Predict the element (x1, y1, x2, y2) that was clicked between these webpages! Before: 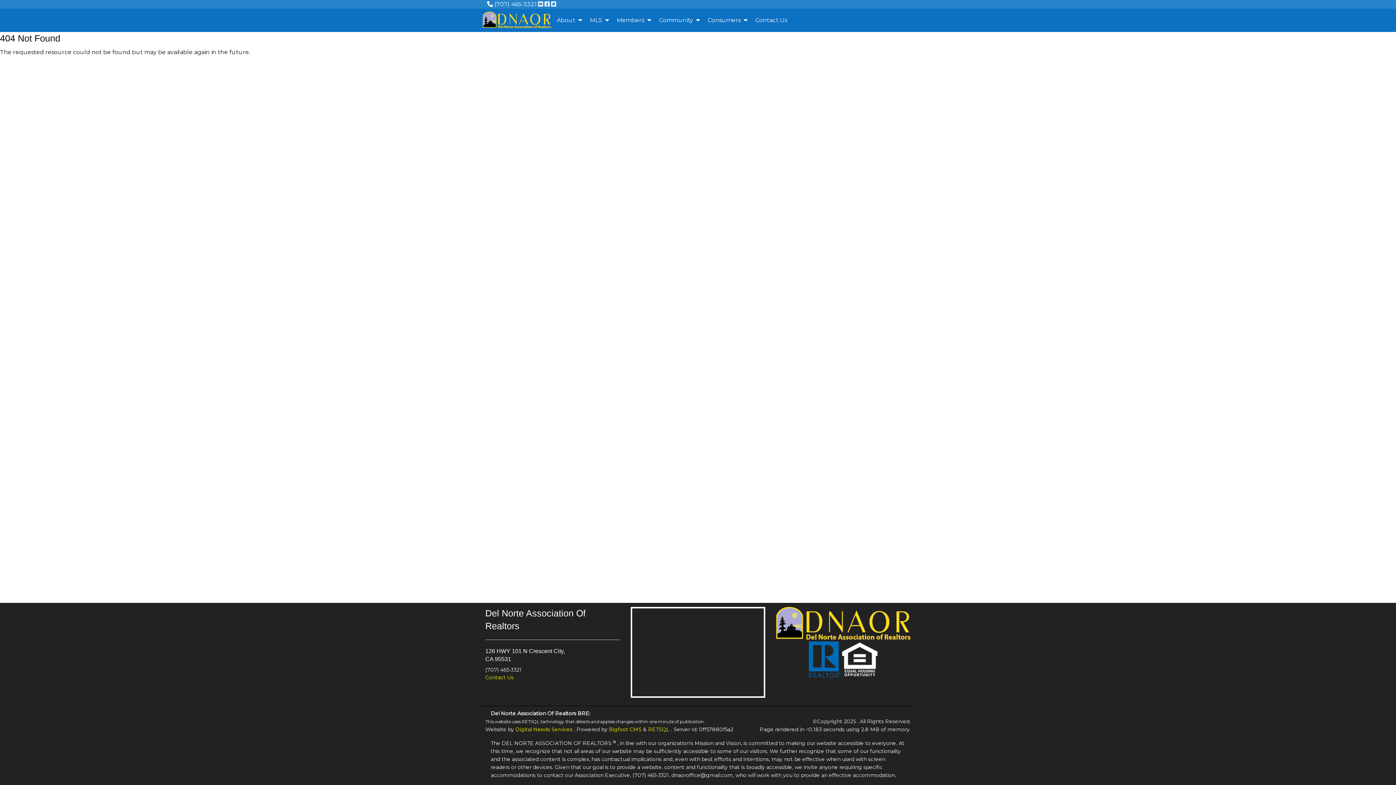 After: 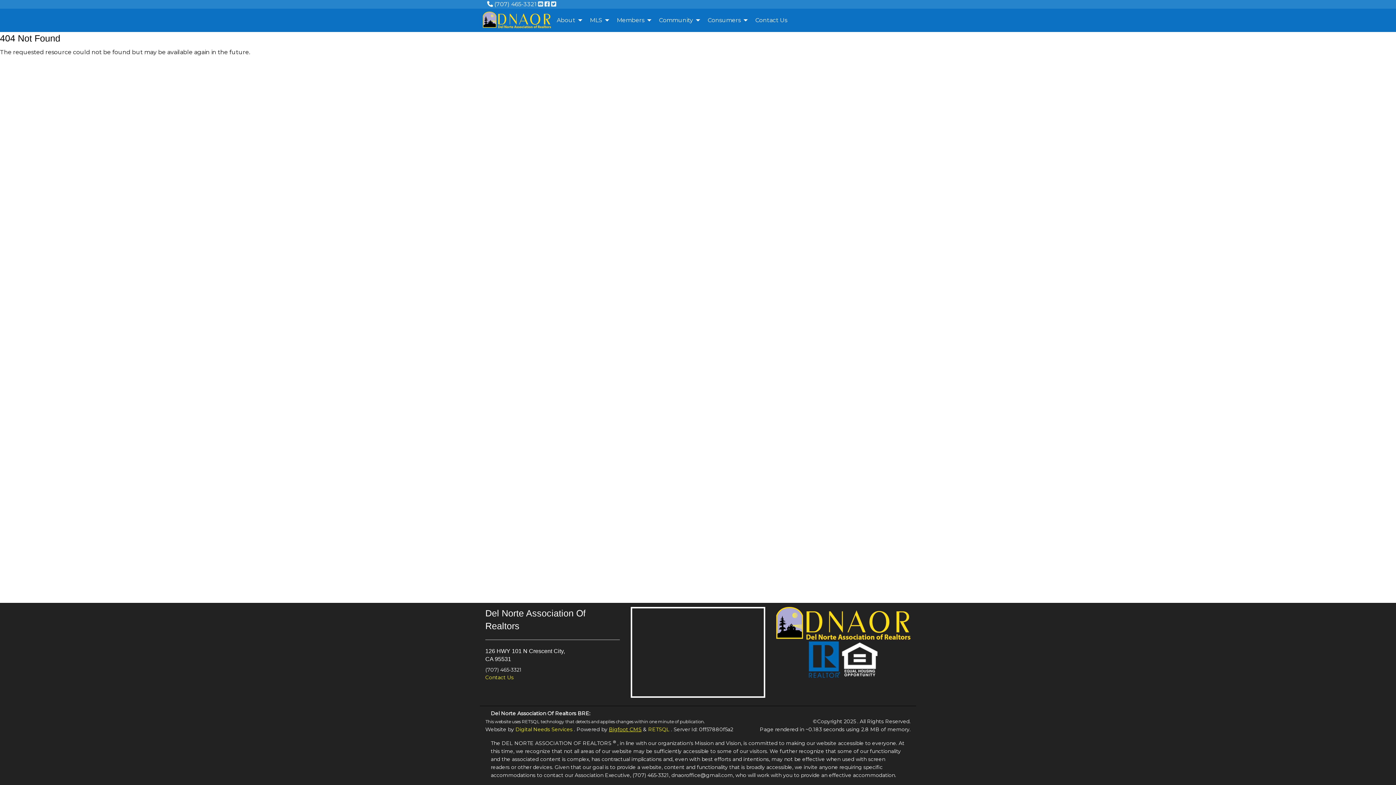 Action: label: Bigfoot CMS bbox: (609, 726, 641, 733)